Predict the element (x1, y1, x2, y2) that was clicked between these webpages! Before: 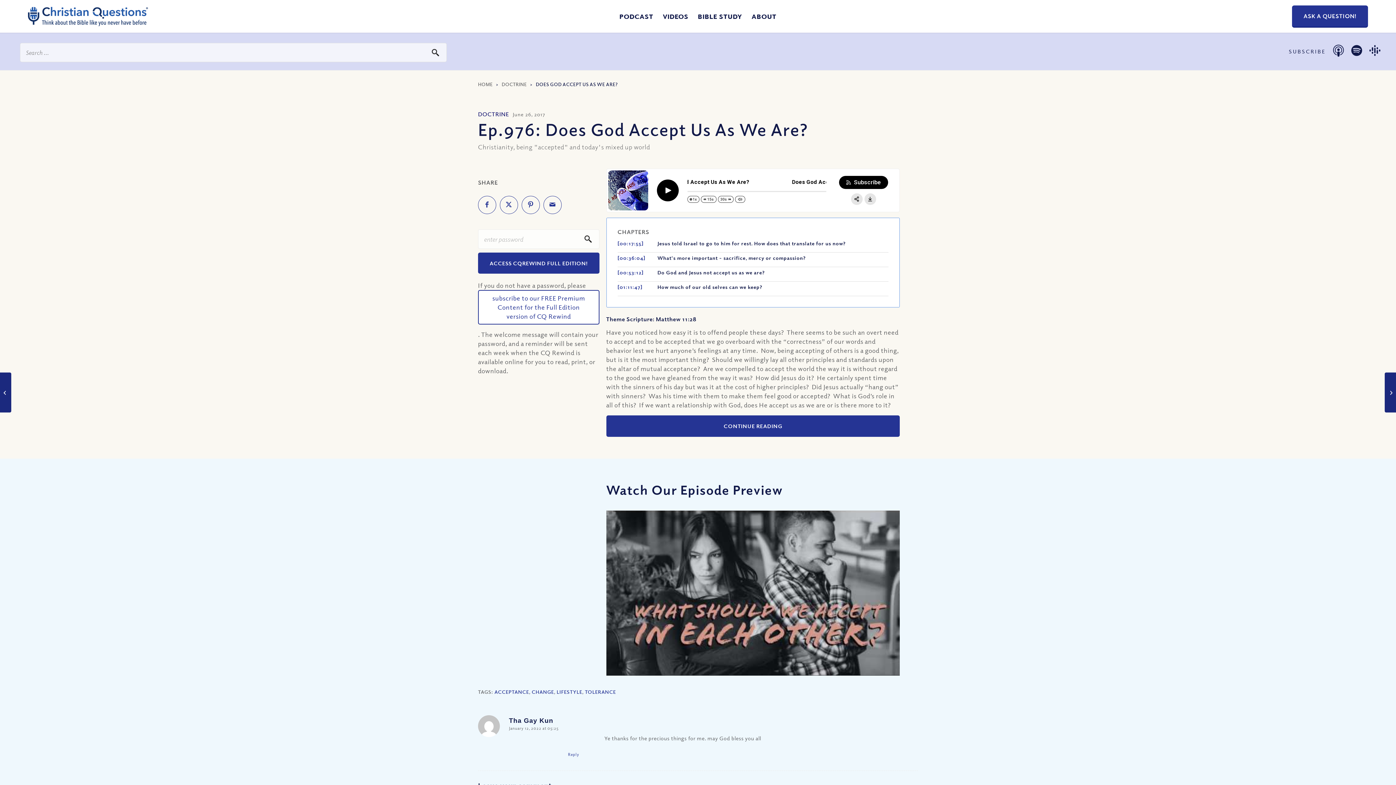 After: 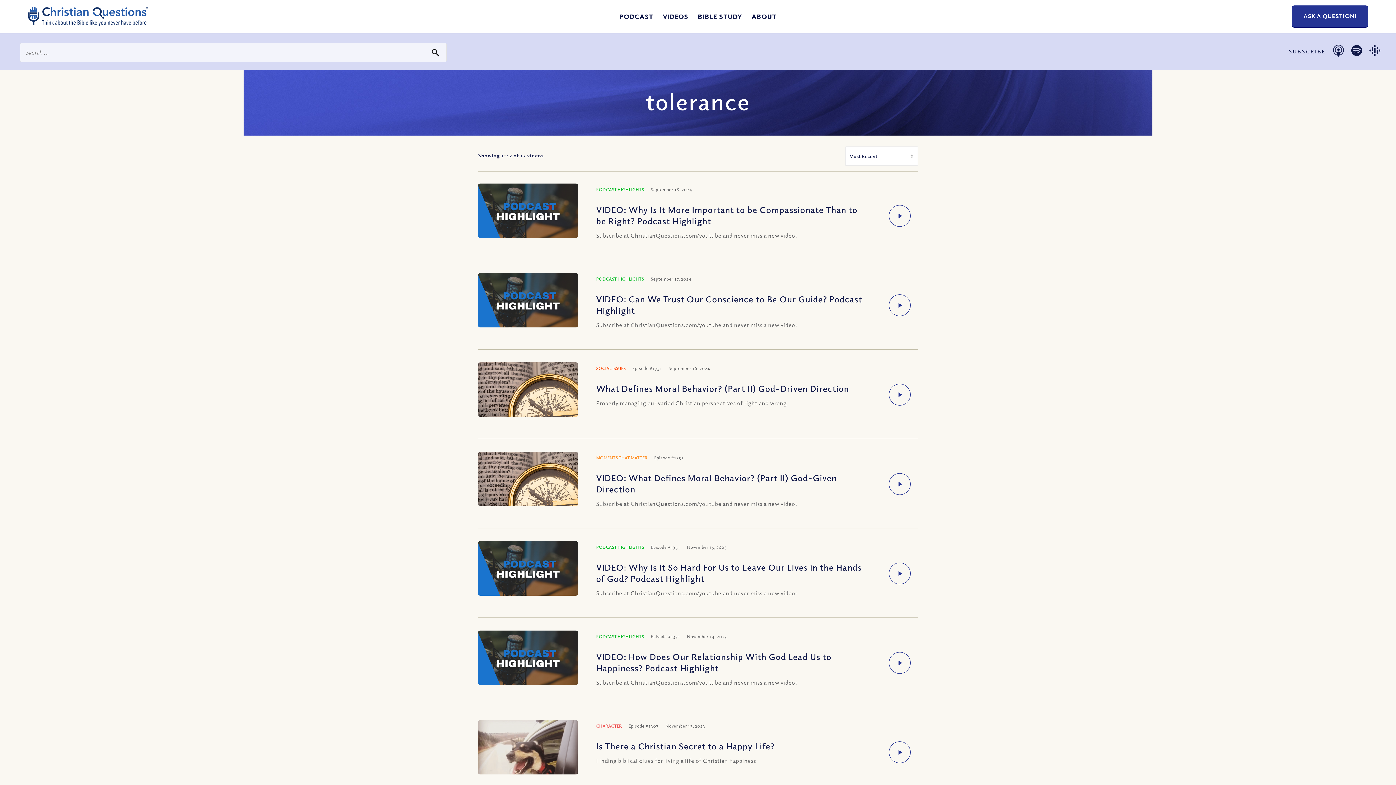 Action: label: TOLERANCE bbox: (585, 688, 616, 695)